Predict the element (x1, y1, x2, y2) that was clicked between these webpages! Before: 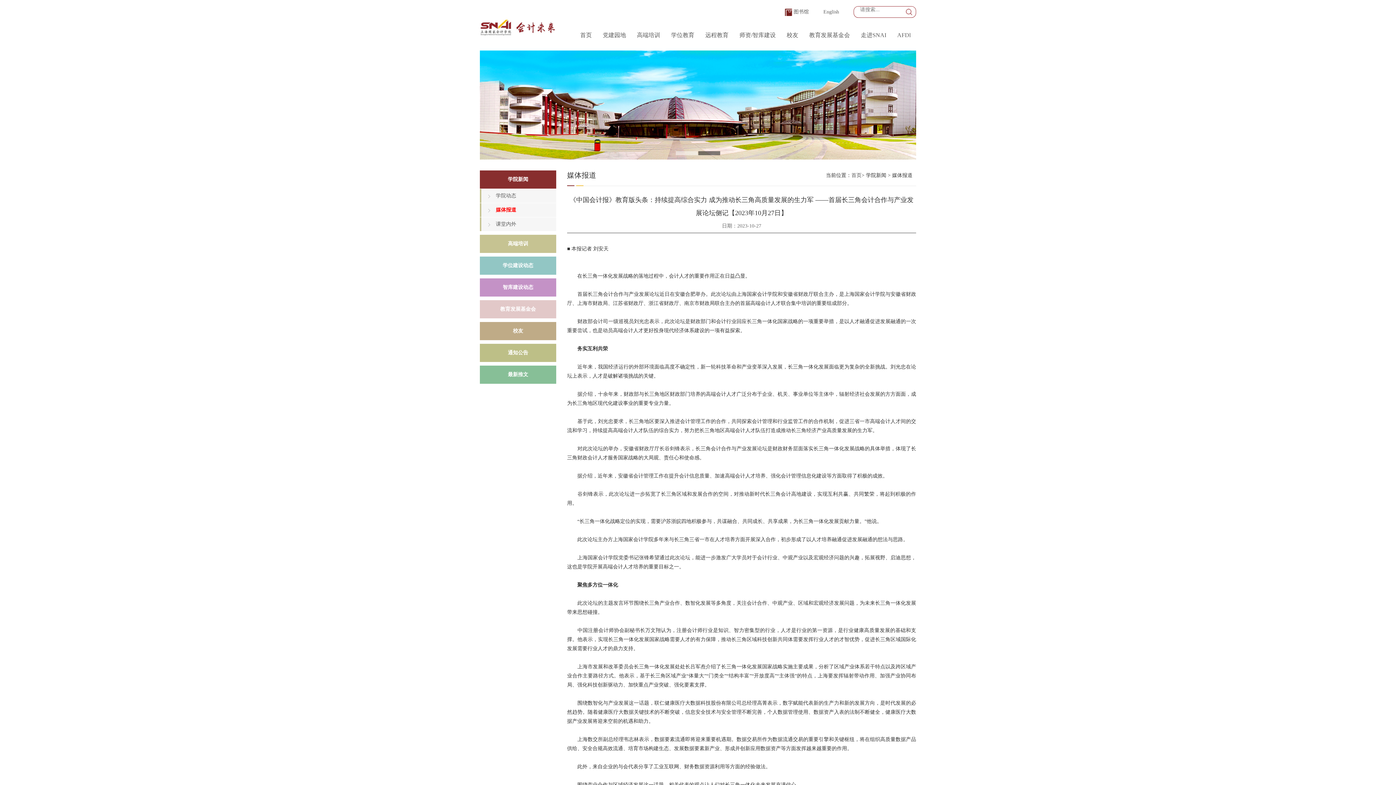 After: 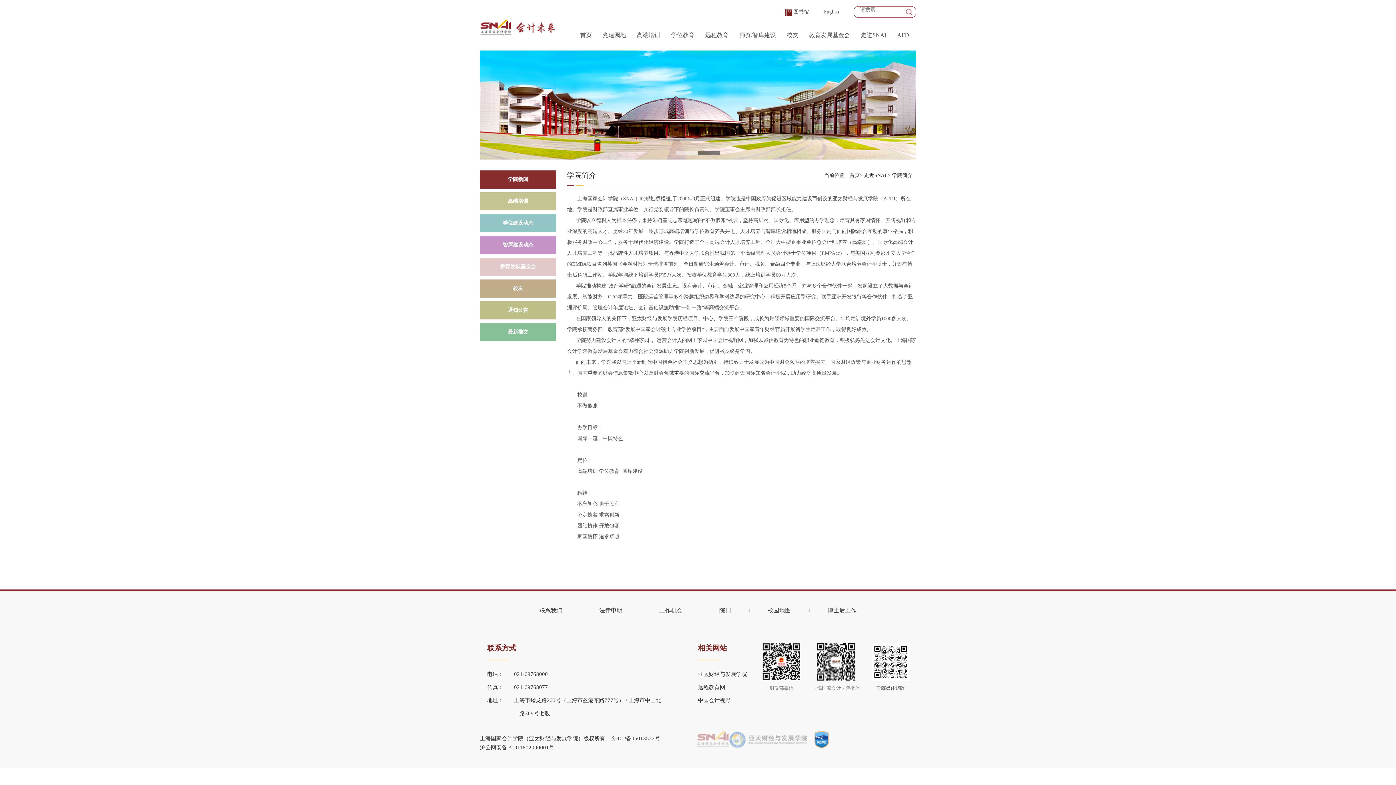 Action: bbox: (861, 23, 886, 46) label: 走进SNAI